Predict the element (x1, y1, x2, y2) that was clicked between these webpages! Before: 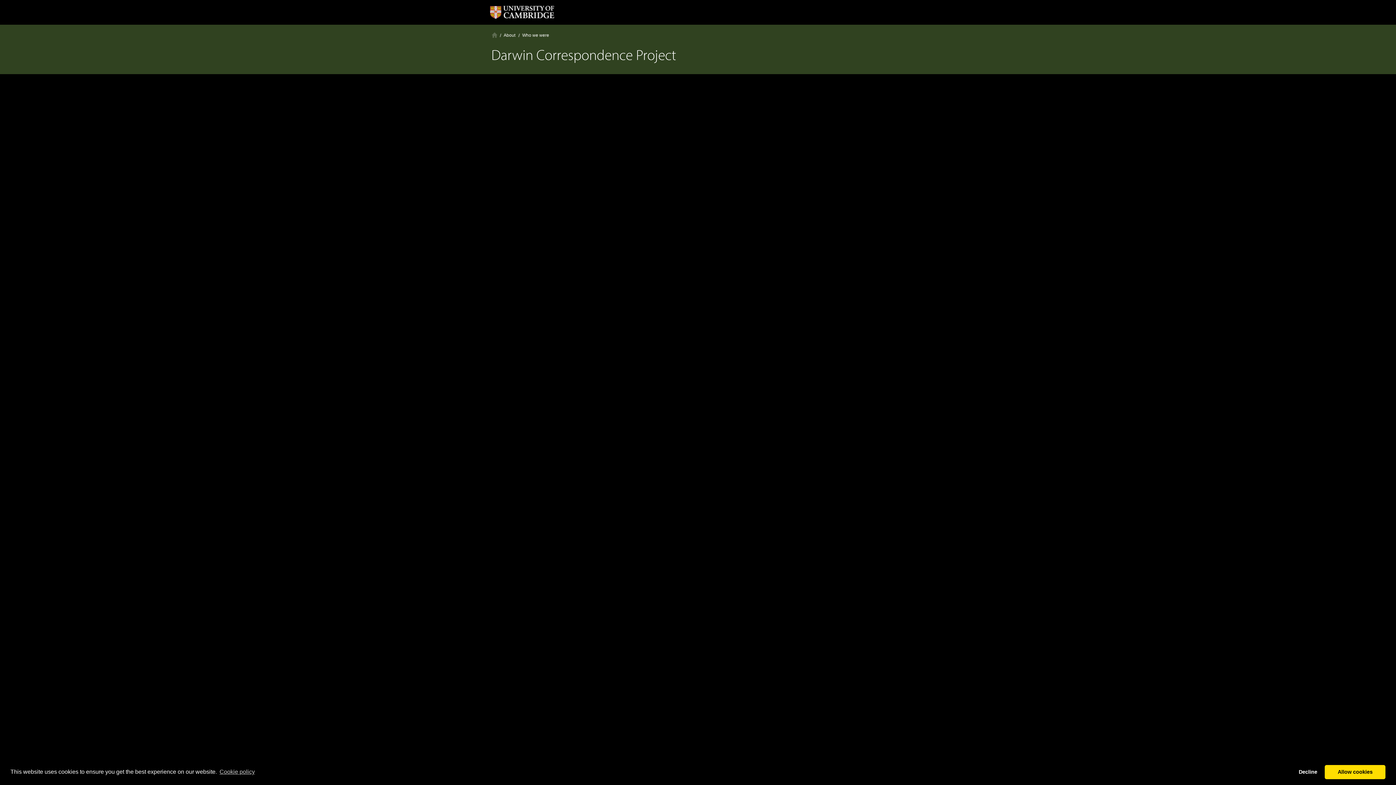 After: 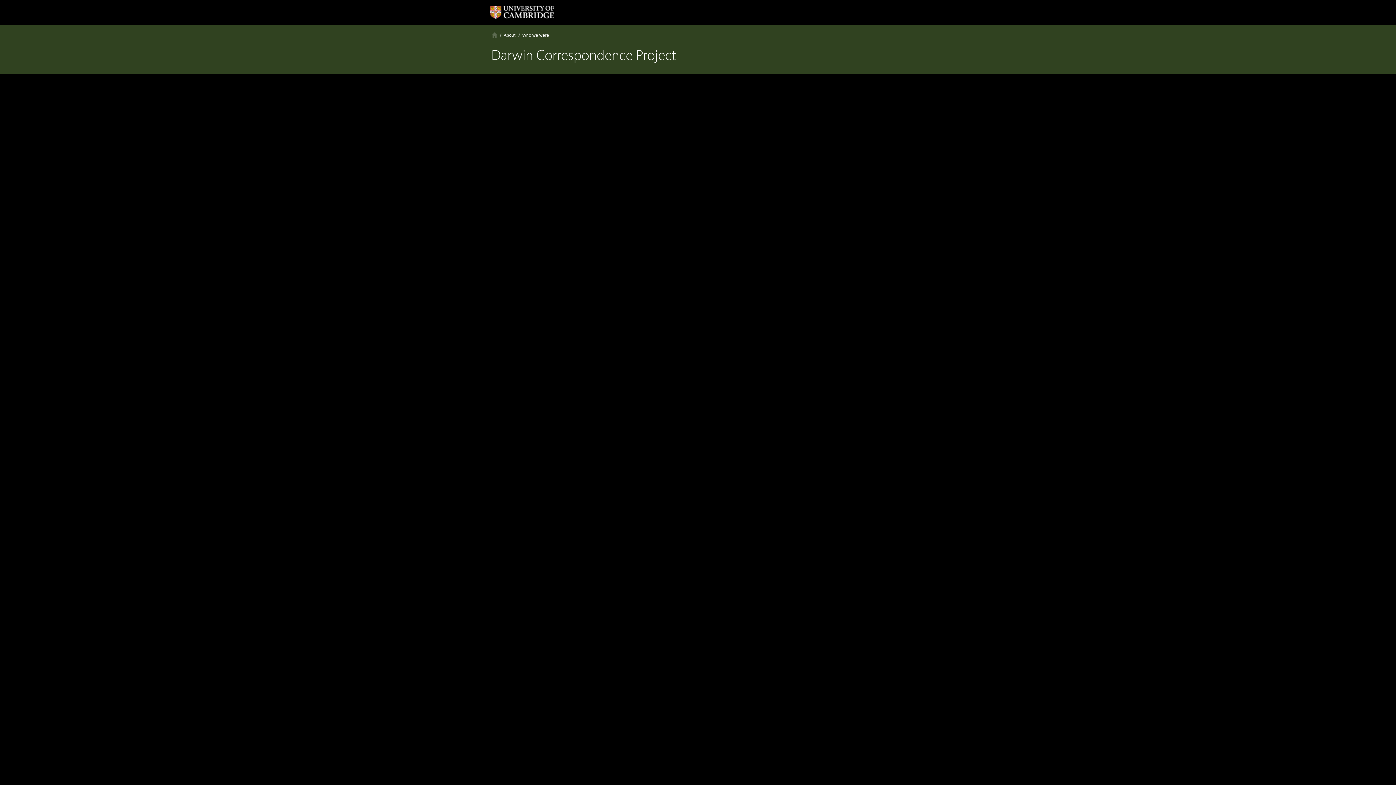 Action: label: deny cookies bbox: (1294, 765, 1322, 779)